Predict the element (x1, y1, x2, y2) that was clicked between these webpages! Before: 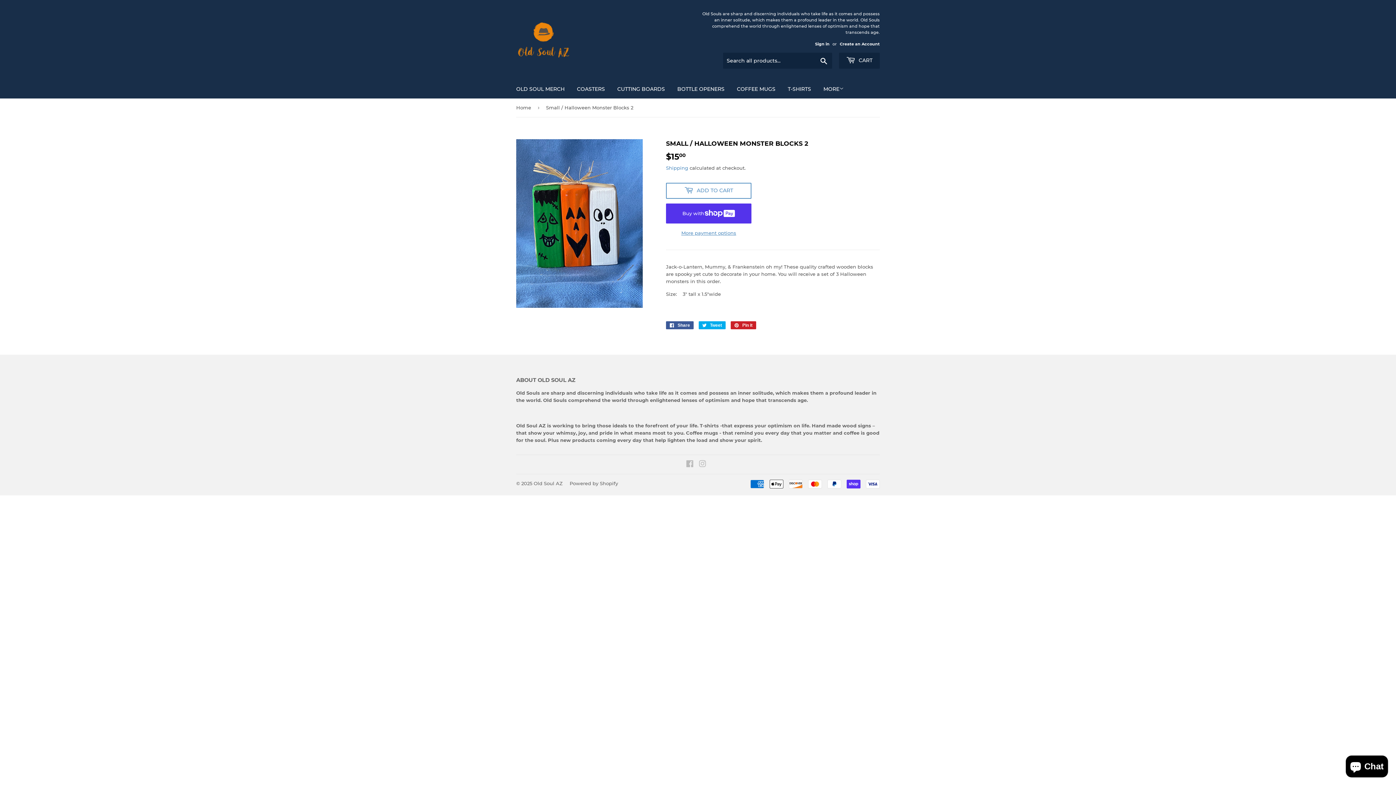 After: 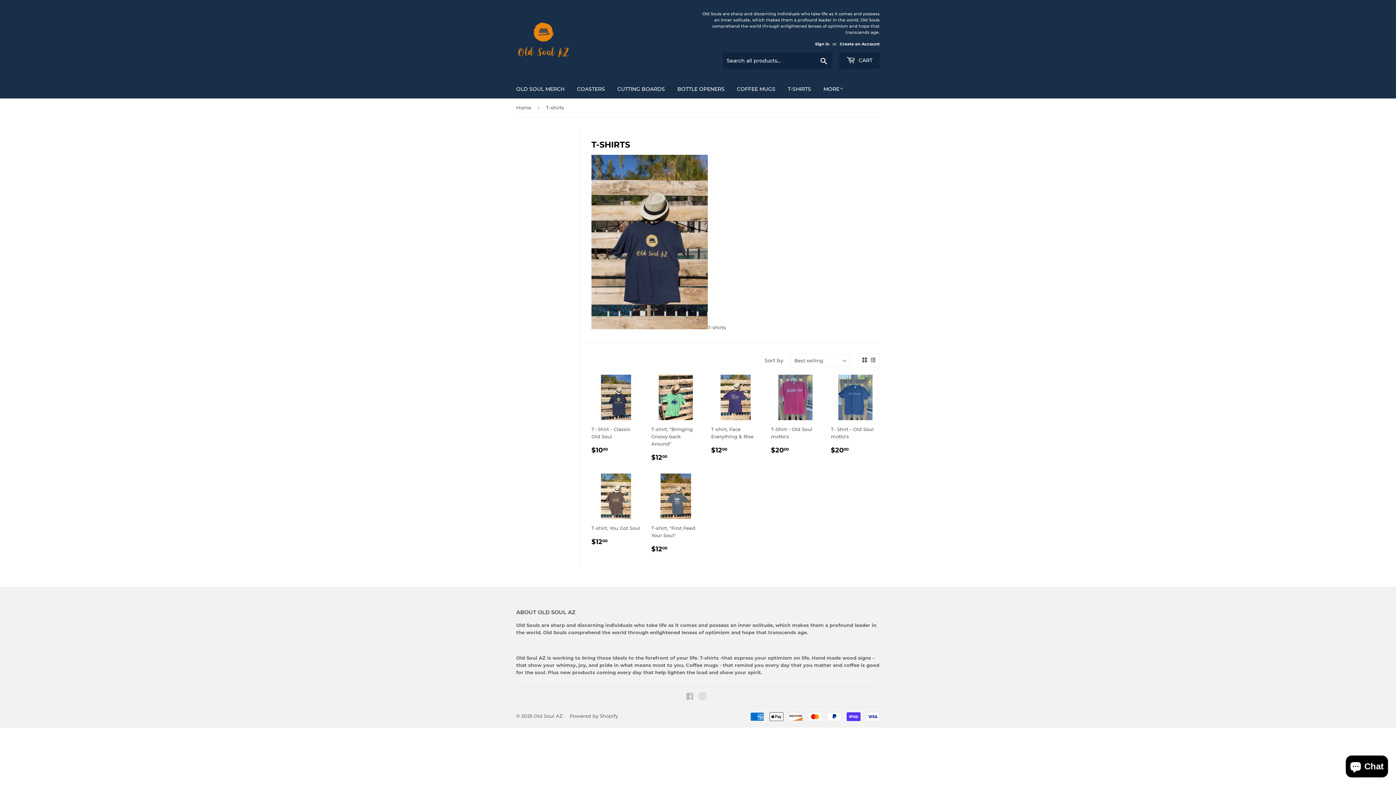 Action: label: T-SHIRTS bbox: (782, 79, 816, 98)